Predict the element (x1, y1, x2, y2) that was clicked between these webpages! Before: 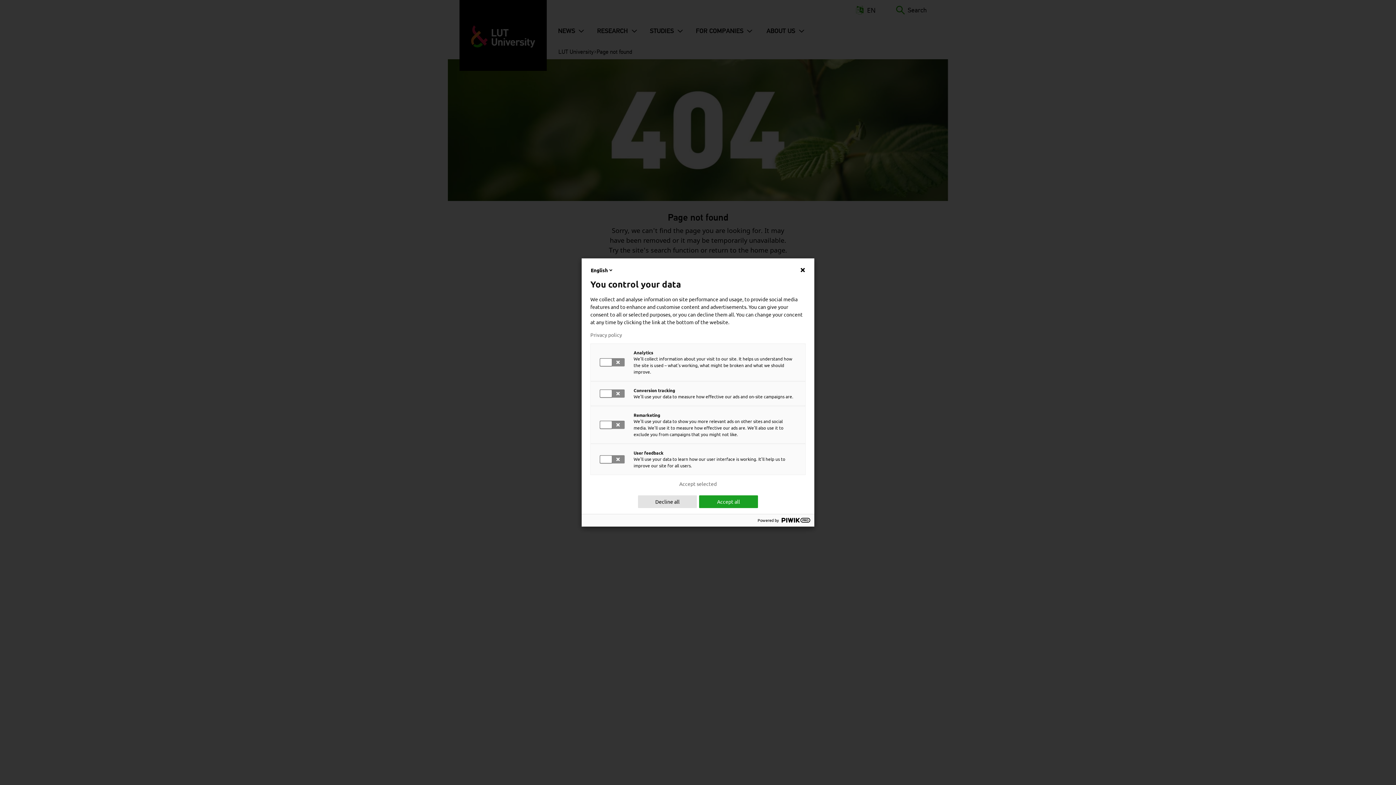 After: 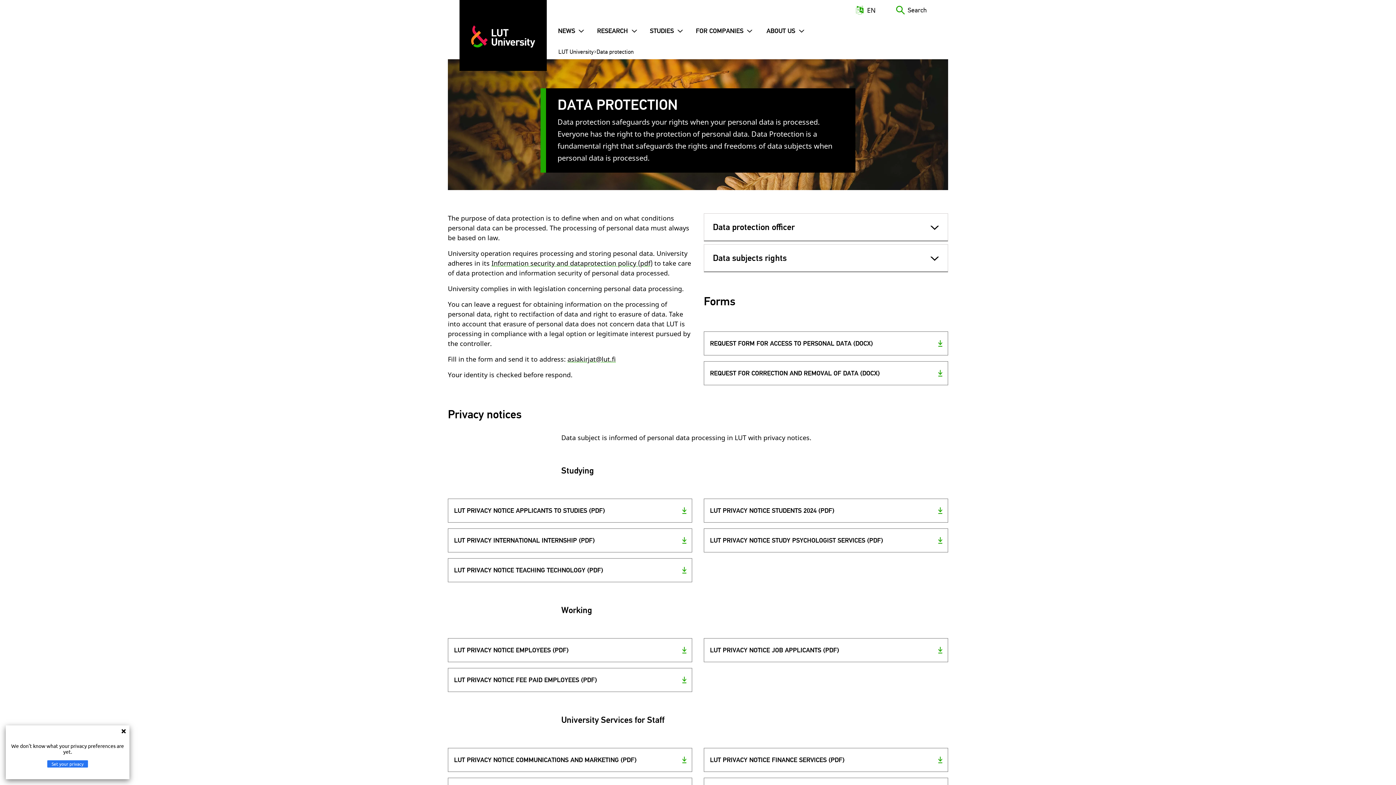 Action: bbox: (590, 332, 805, 337) label: Privacy policy